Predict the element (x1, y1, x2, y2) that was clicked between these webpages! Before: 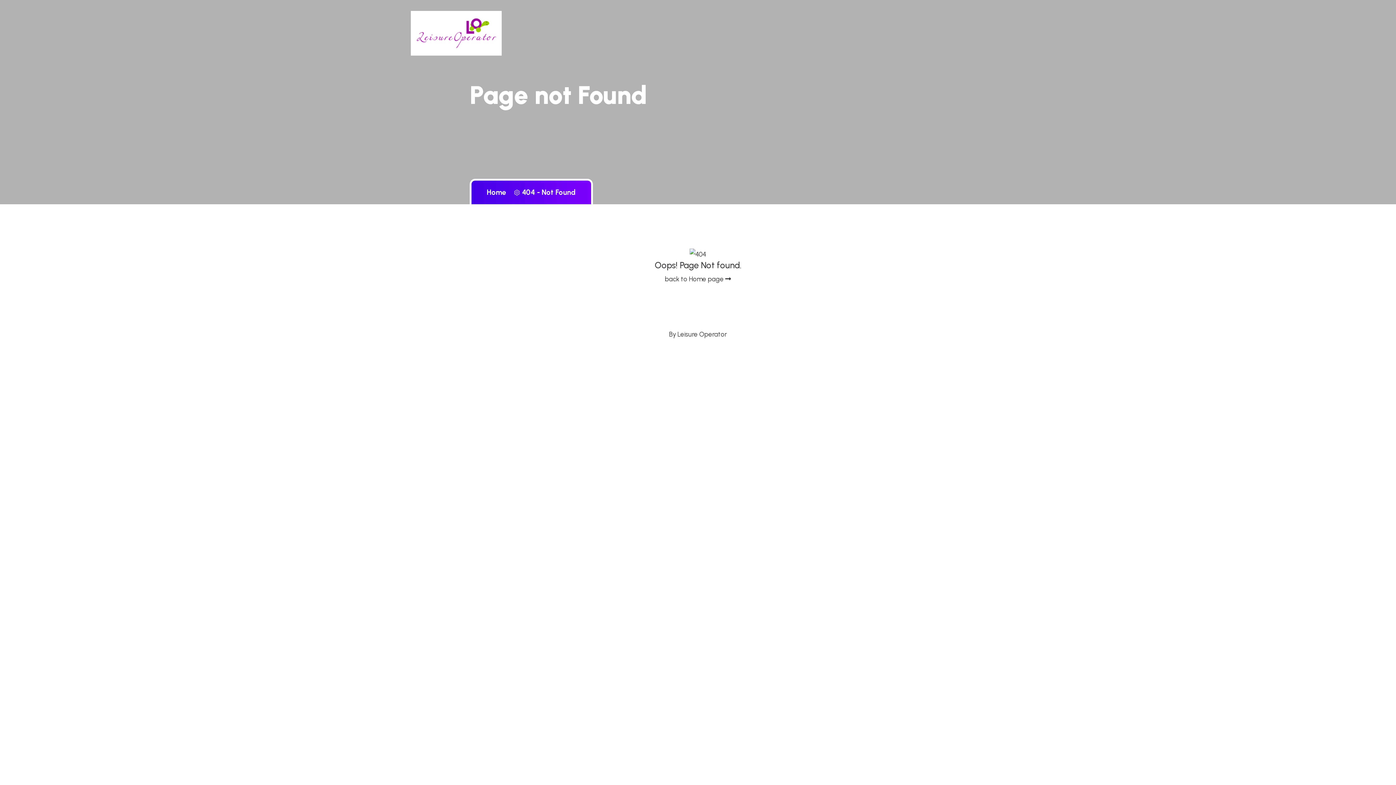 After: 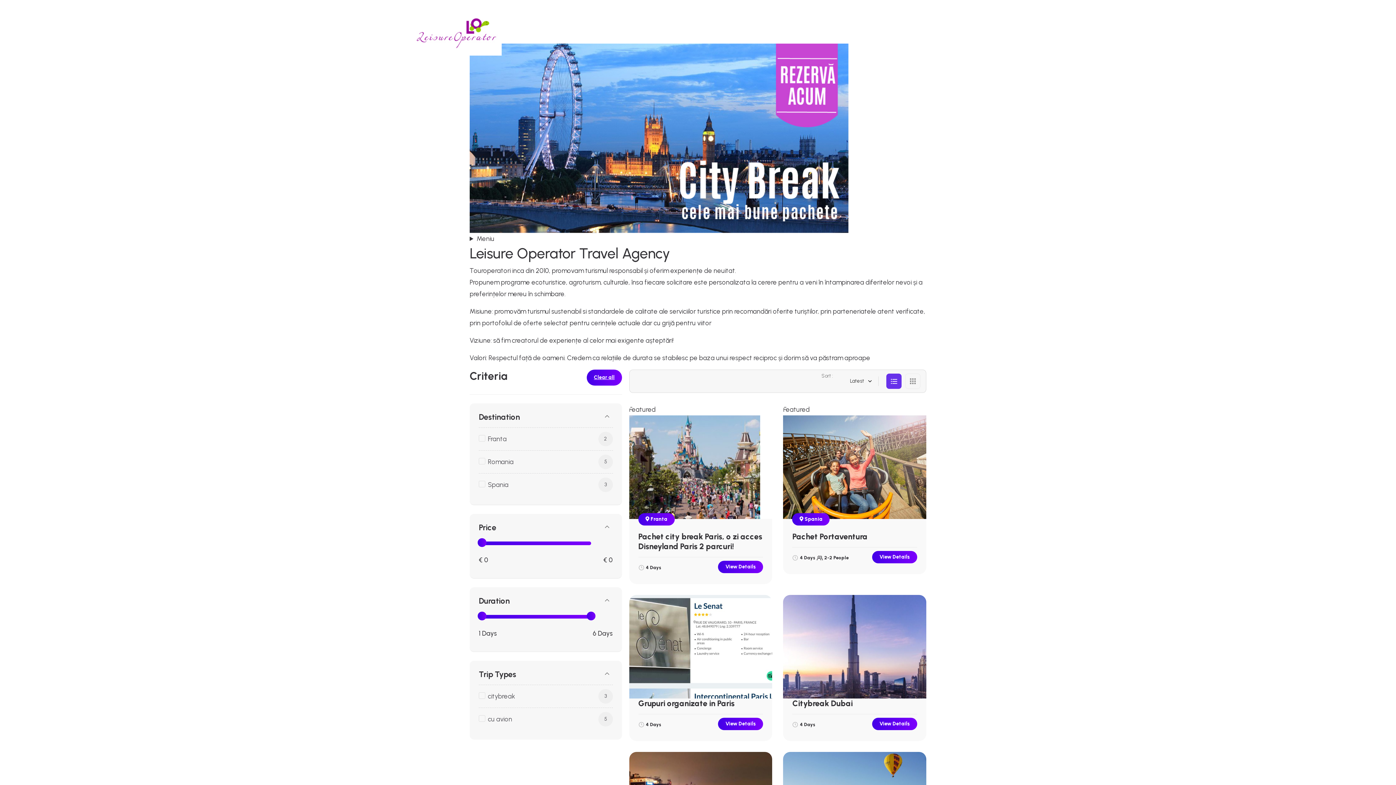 Action: bbox: (665, 275, 731, 283) label: back to Home page 